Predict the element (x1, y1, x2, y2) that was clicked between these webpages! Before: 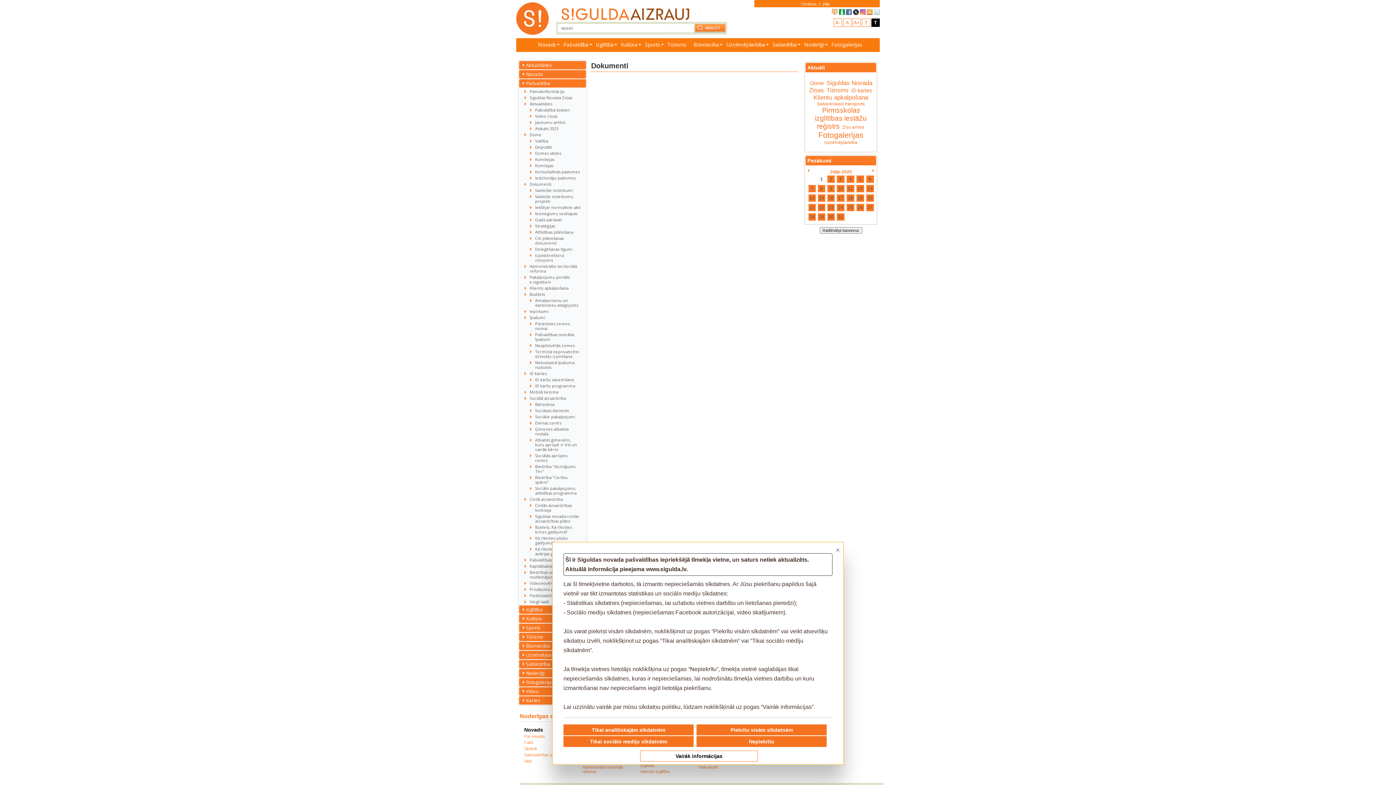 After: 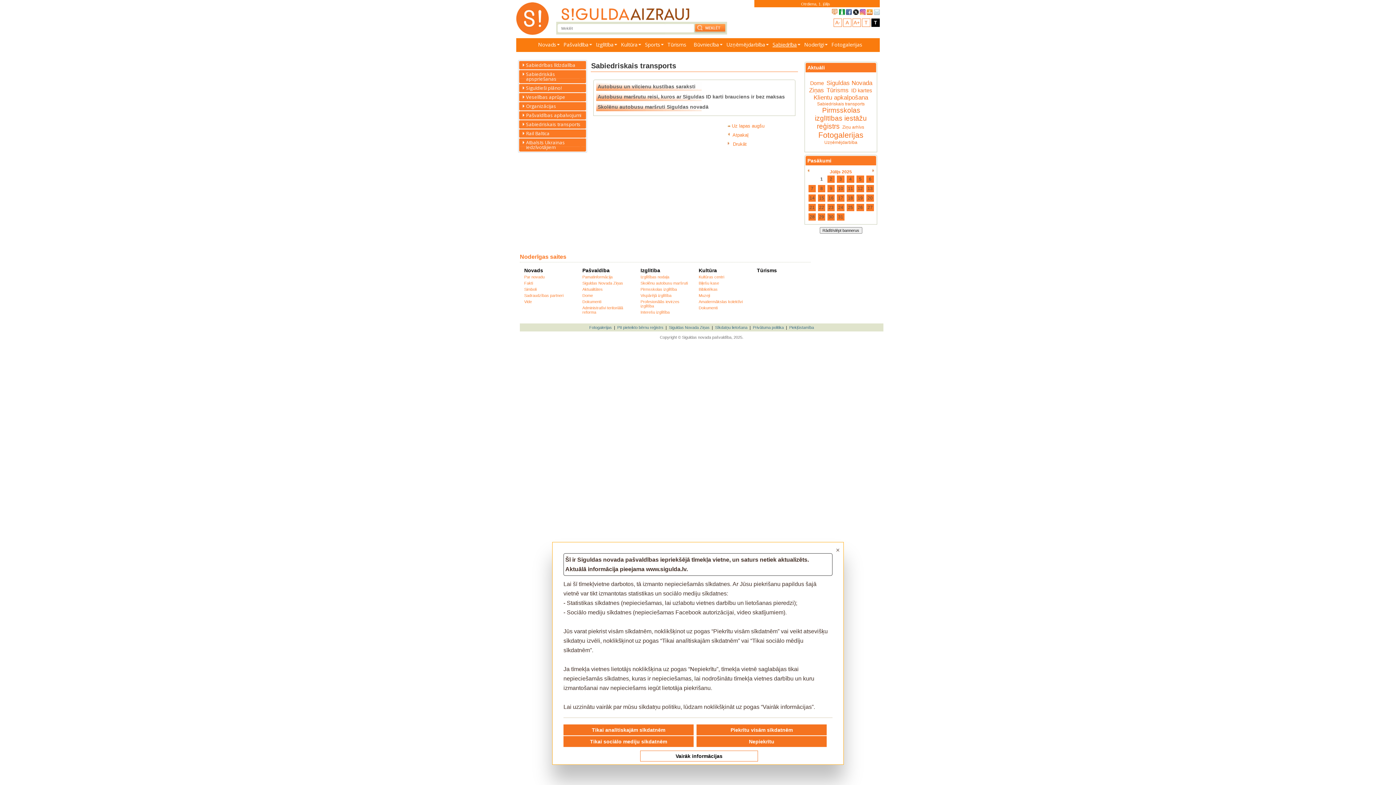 Action: label: Sabiedriskais transports bbox: (816, 101, 865, 106)